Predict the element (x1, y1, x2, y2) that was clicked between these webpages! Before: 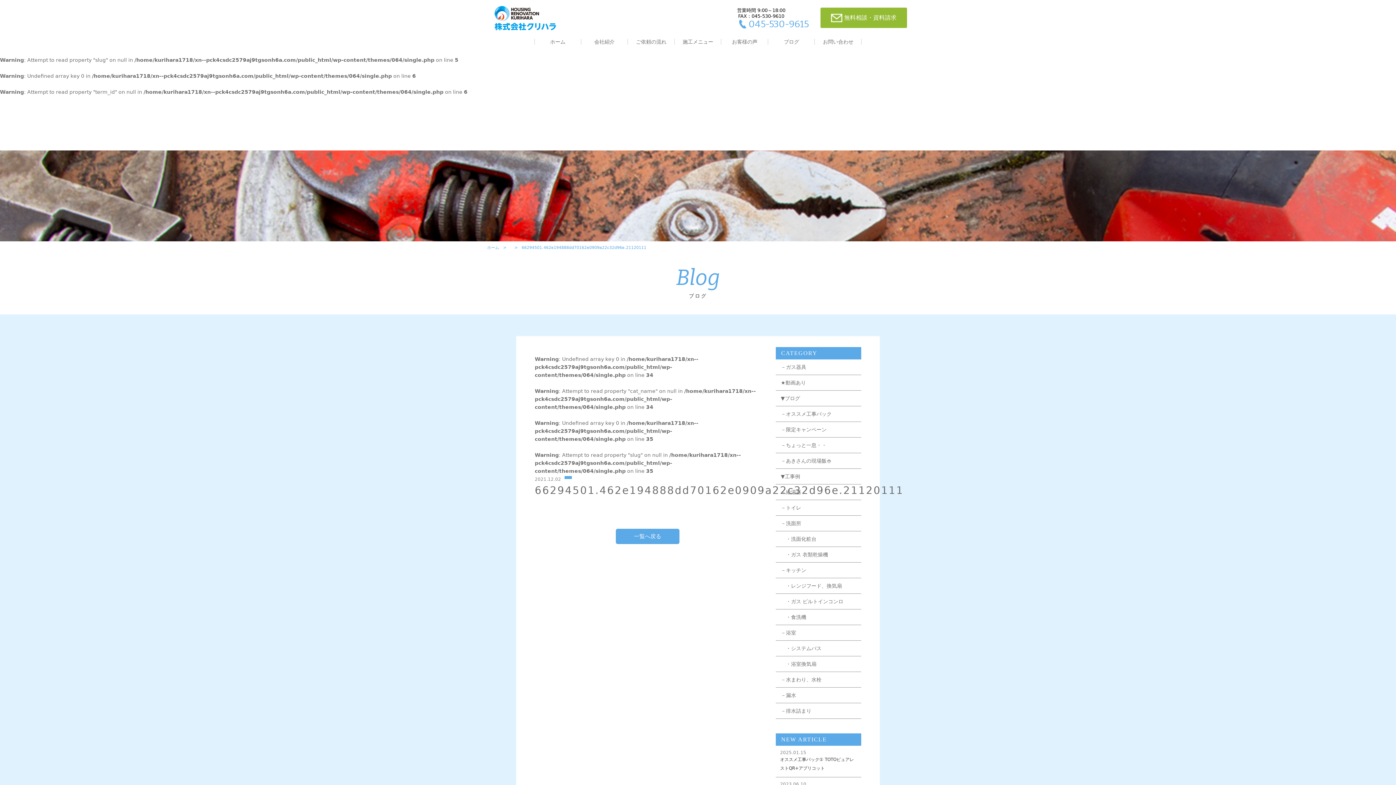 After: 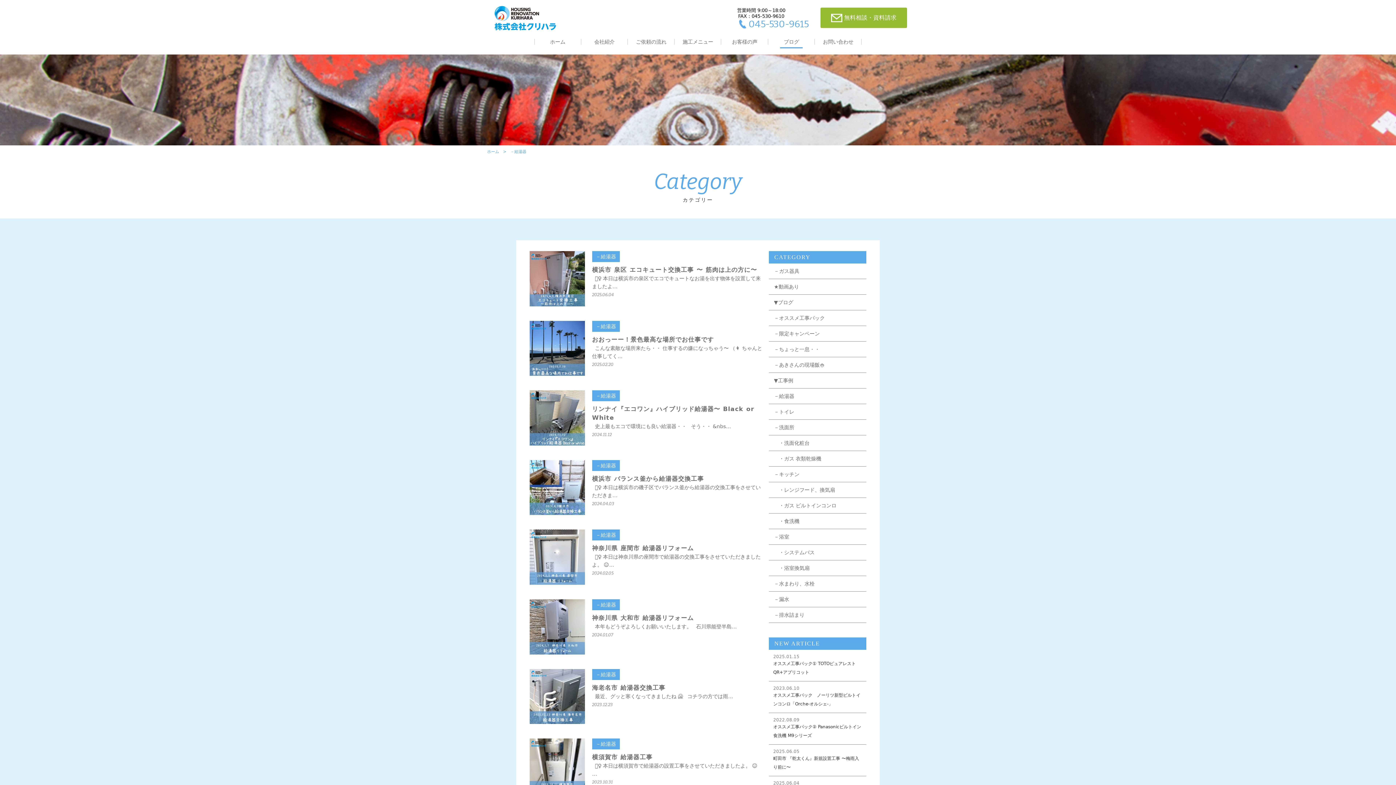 Action: label: －給湯器 bbox: (775, 484, 861, 500)